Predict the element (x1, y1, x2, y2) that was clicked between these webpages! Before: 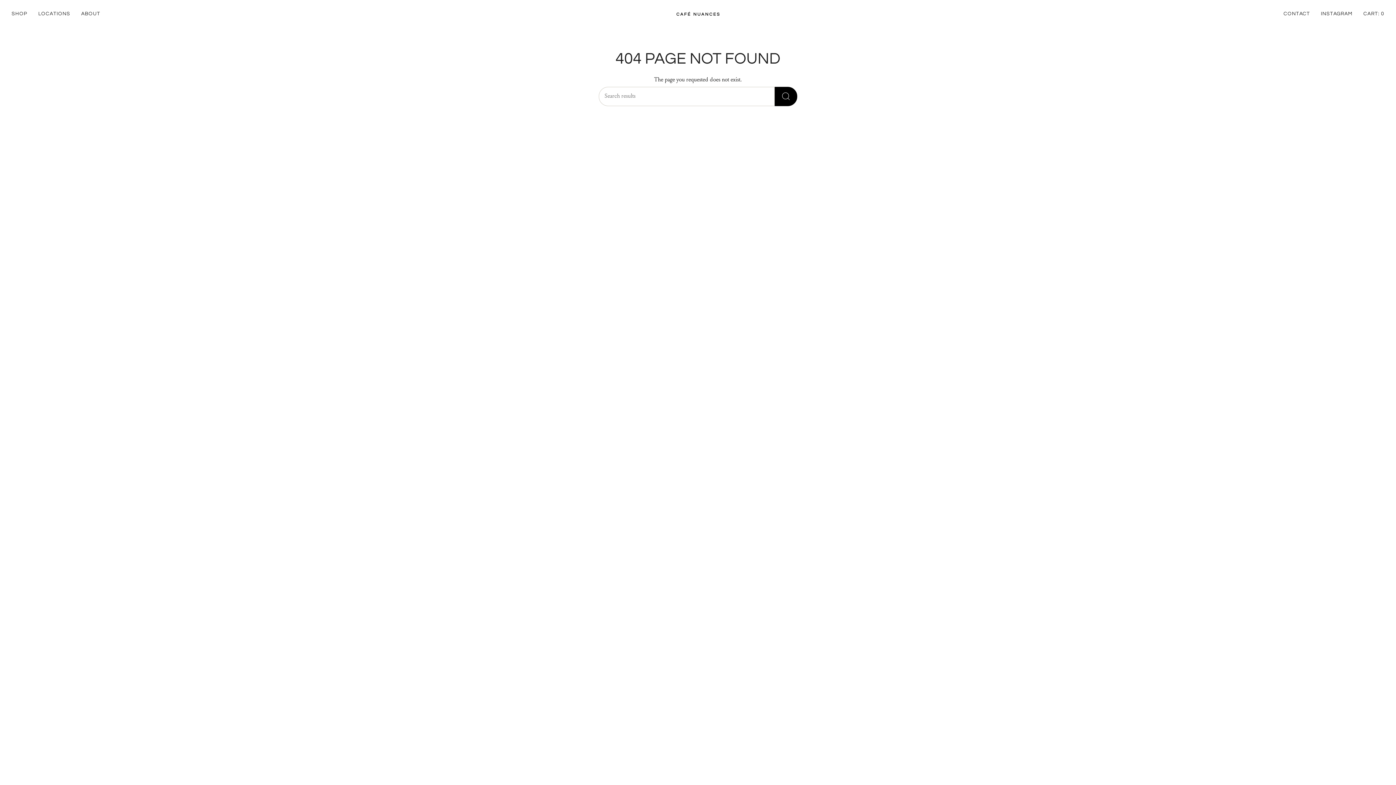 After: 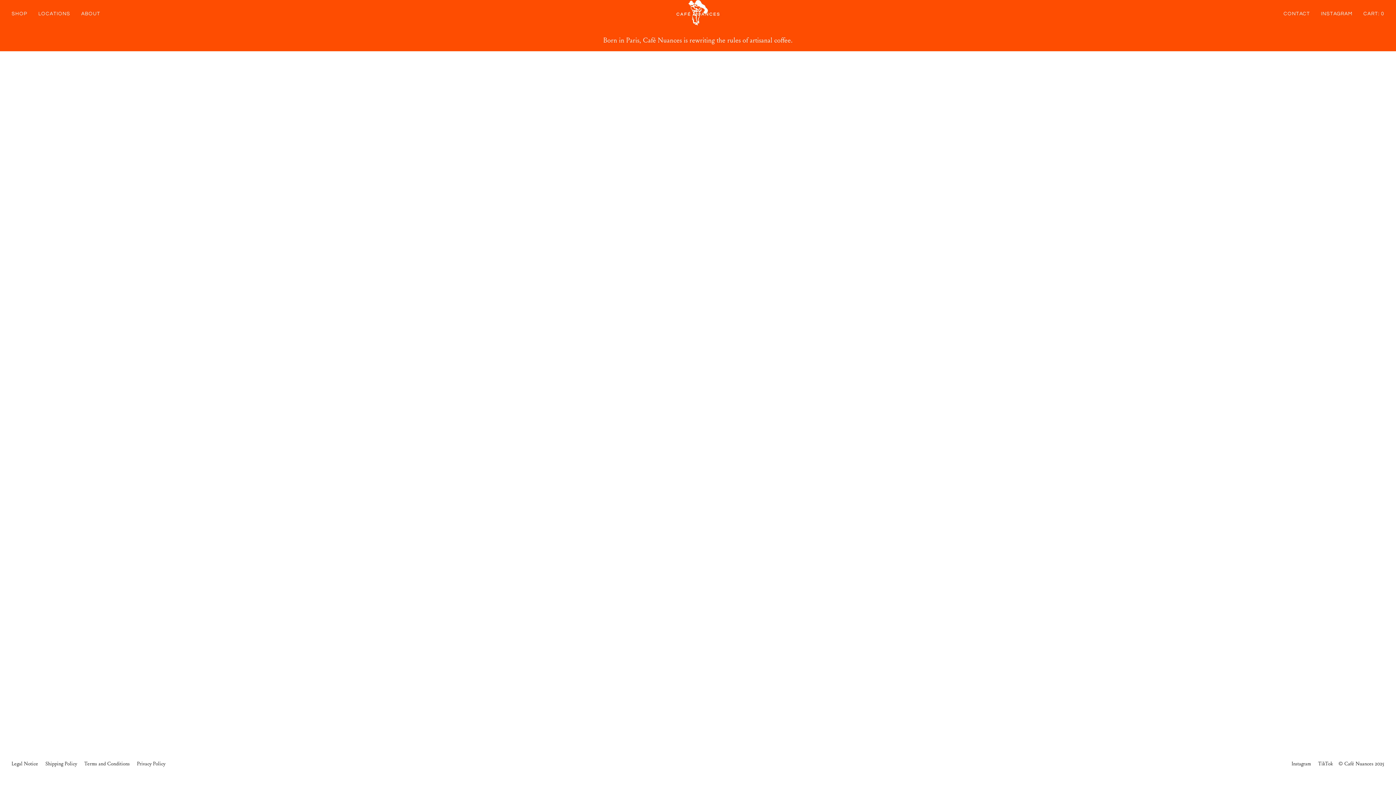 Action: bbox: (75, 5, 105, 22) label: ABOUT